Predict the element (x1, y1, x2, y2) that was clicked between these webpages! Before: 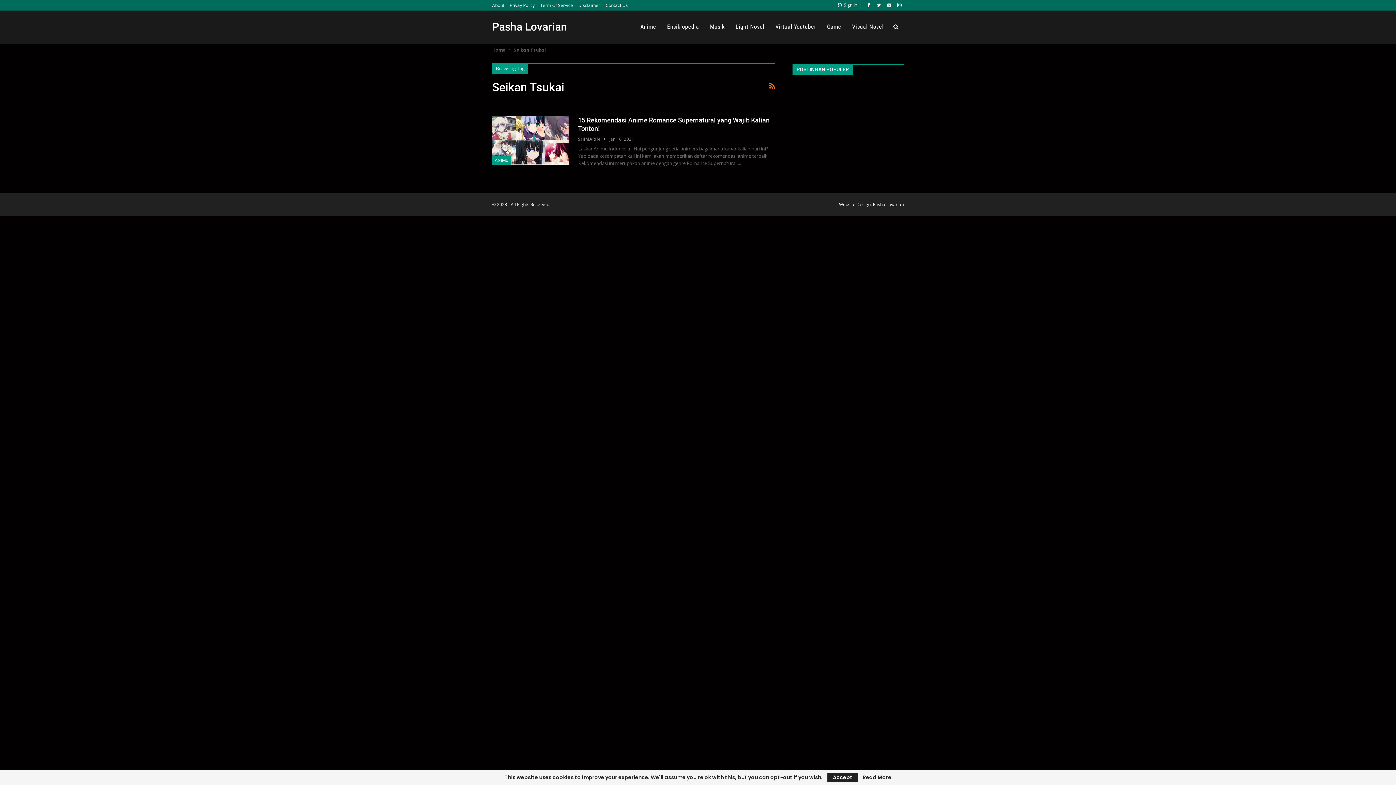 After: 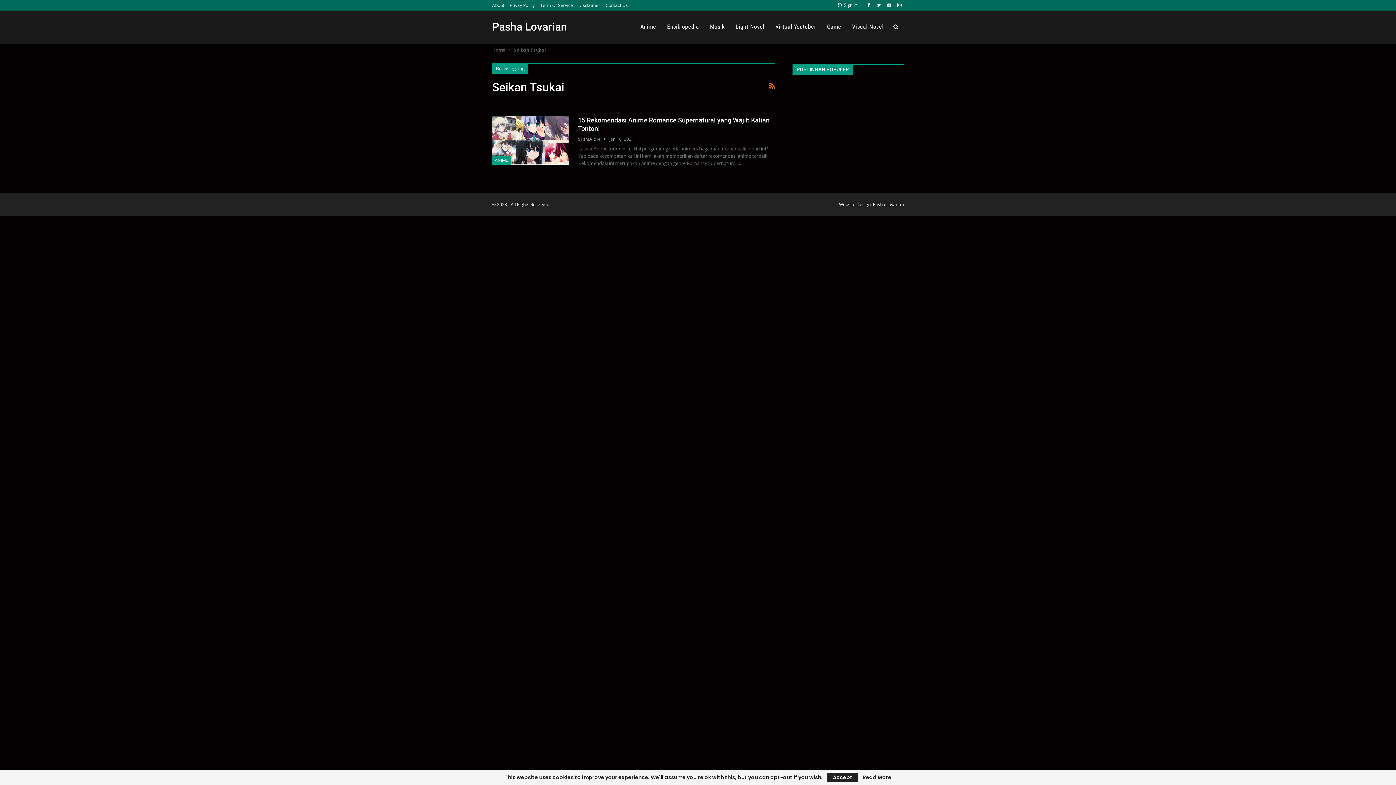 Action: bbox: (885, 1, 893, 7)